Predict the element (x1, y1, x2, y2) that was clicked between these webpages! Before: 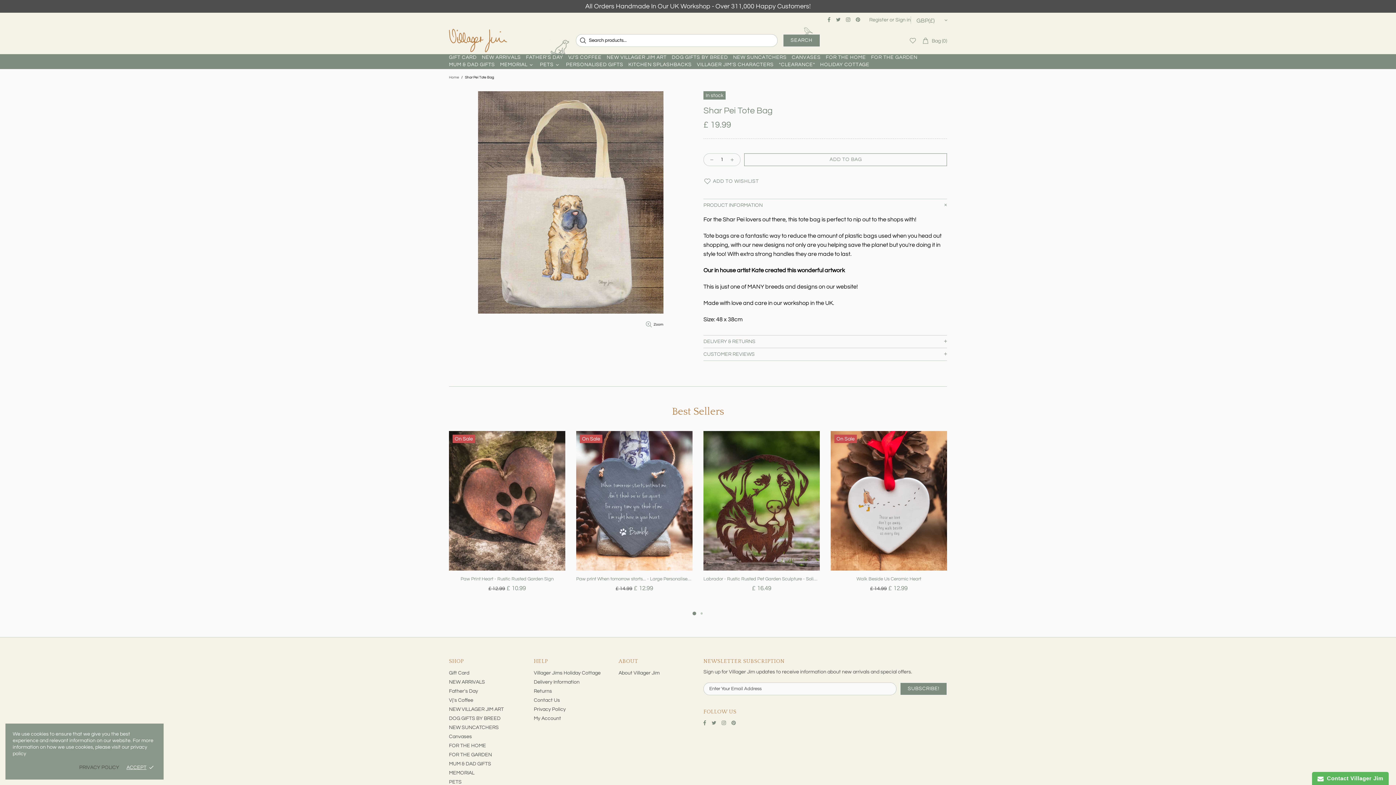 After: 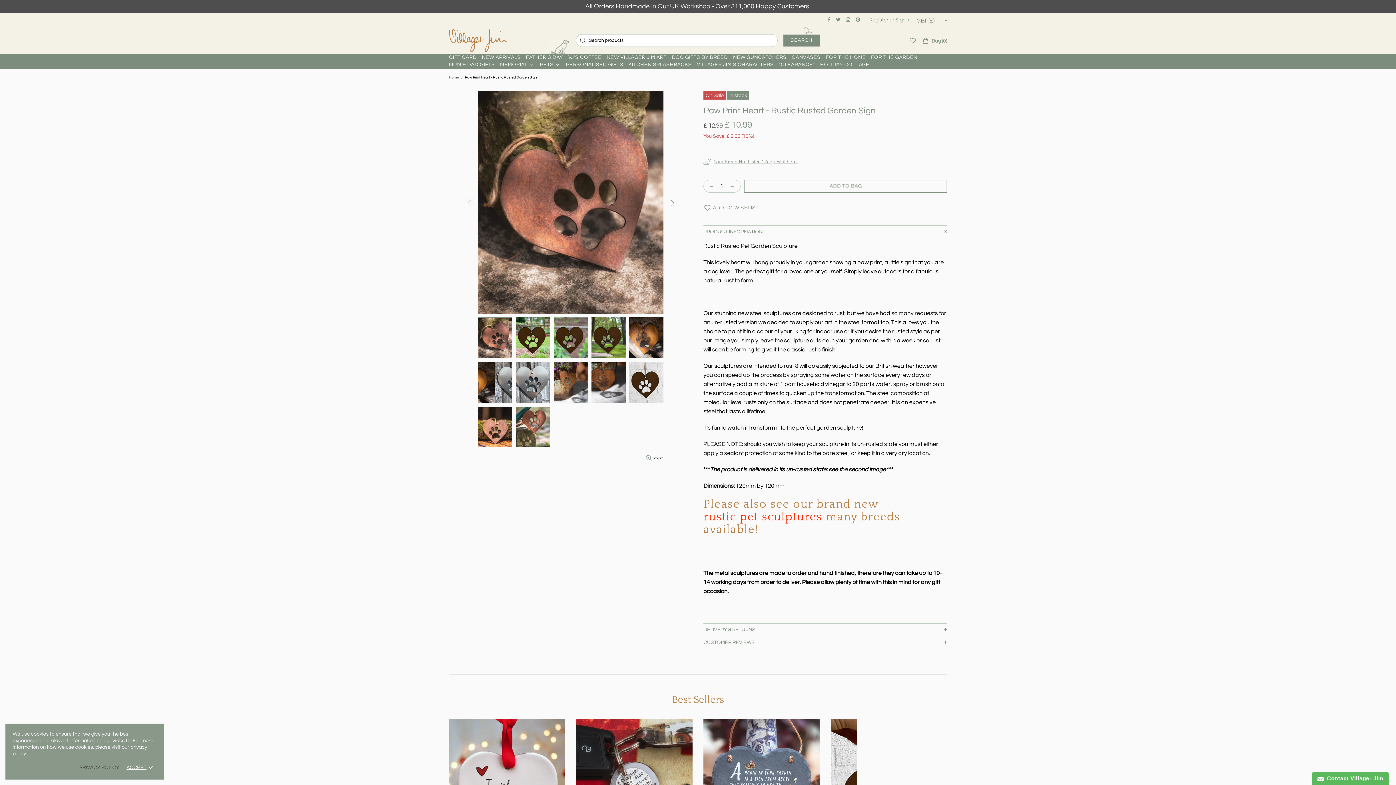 Action: bbox: (449, 431, 565, 570)